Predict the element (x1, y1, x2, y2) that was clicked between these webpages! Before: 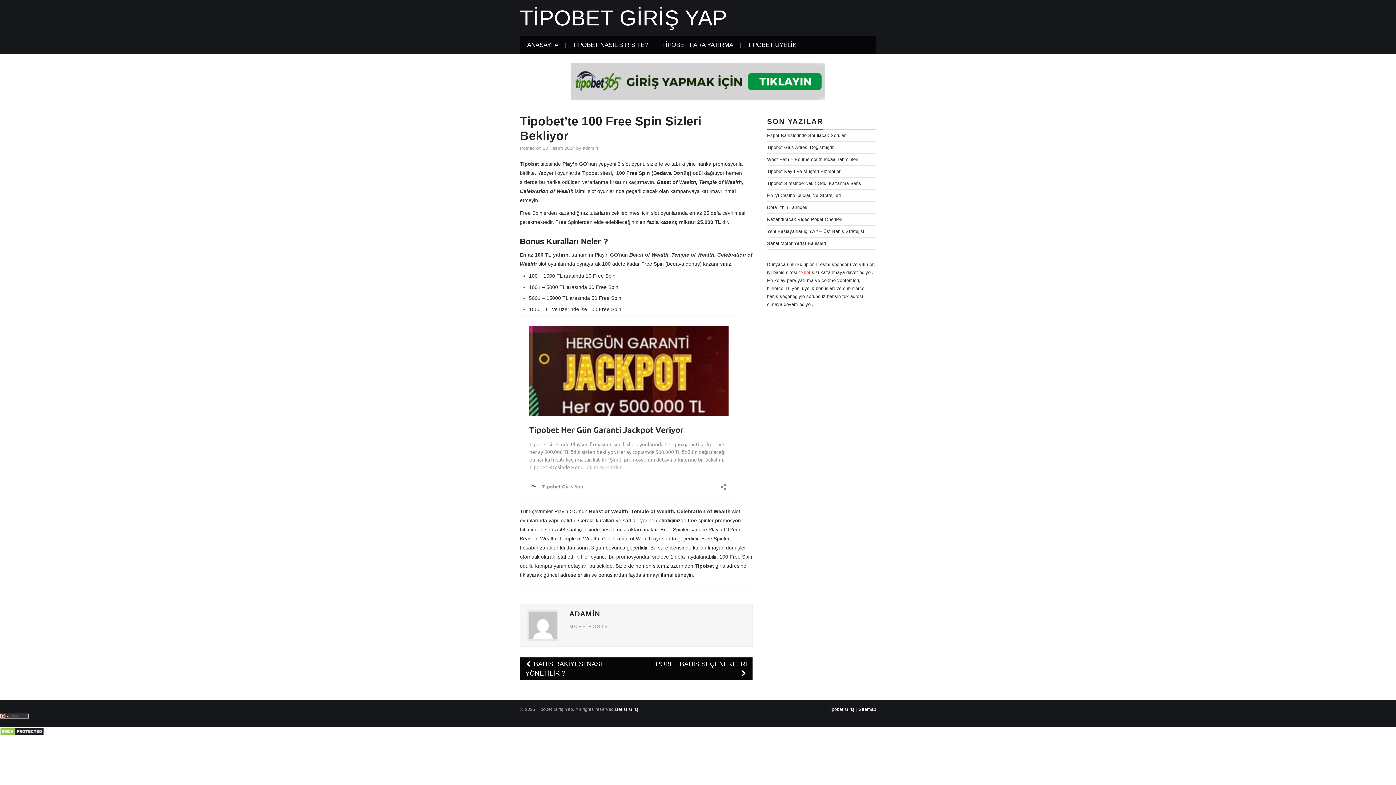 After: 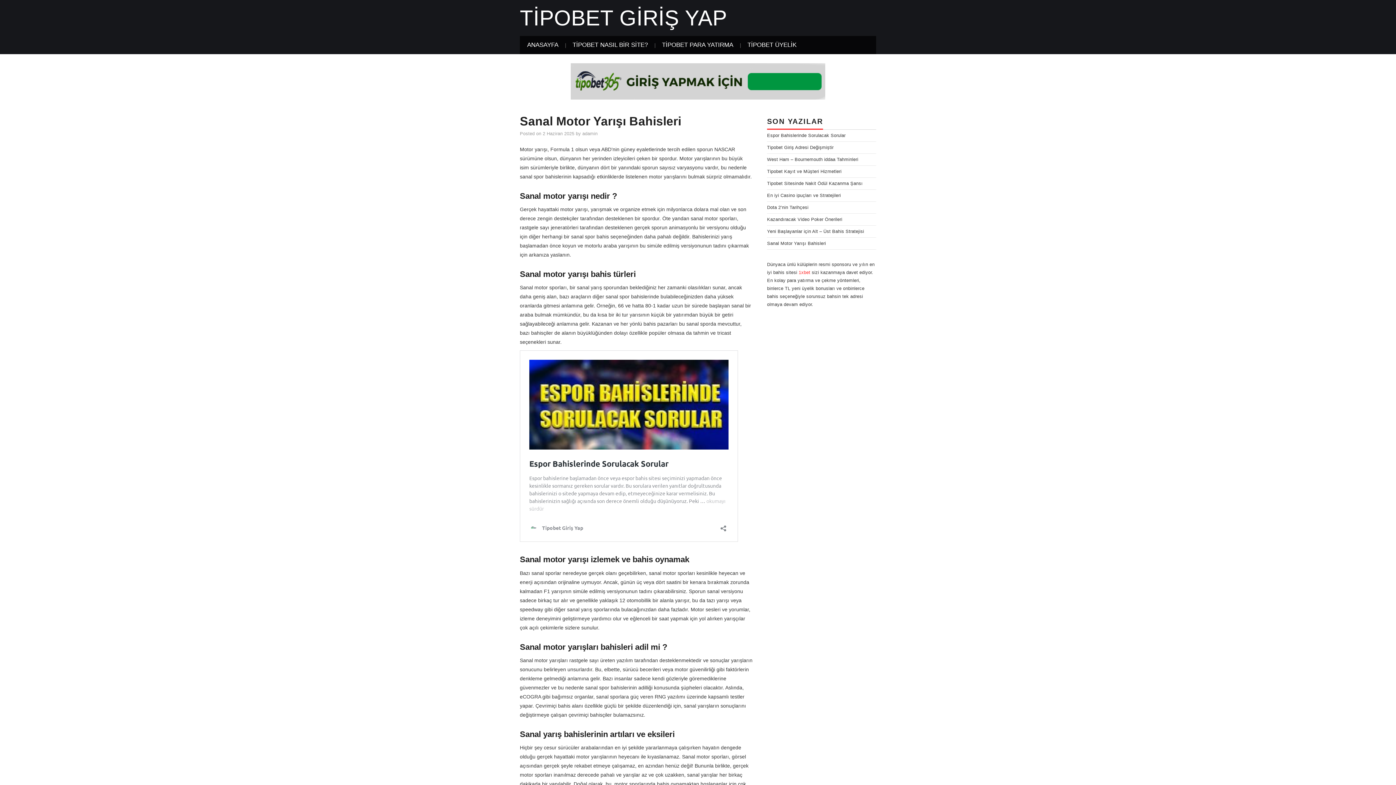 Action: bbox: (767, 241, 826, 246) label: Sanal Motor Yarışı Bahisleri